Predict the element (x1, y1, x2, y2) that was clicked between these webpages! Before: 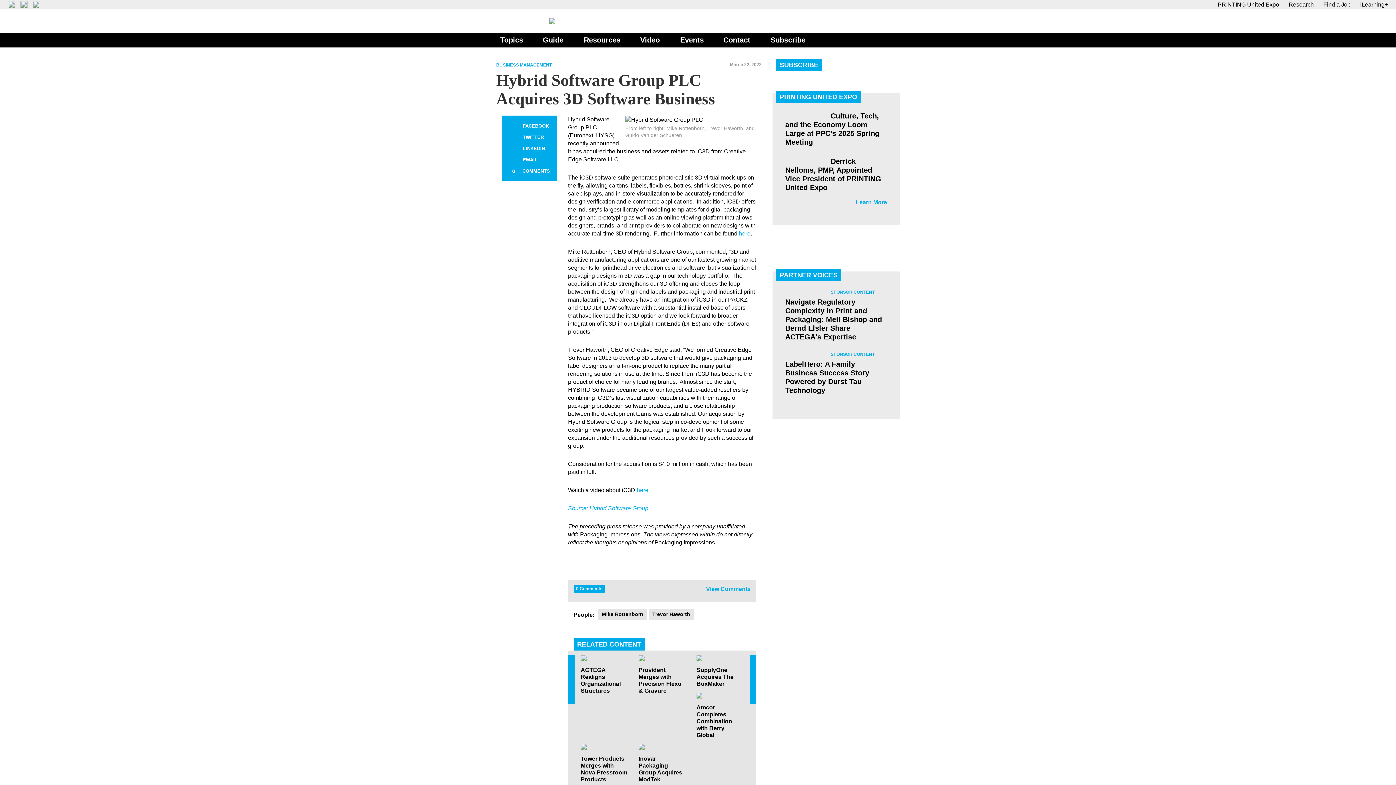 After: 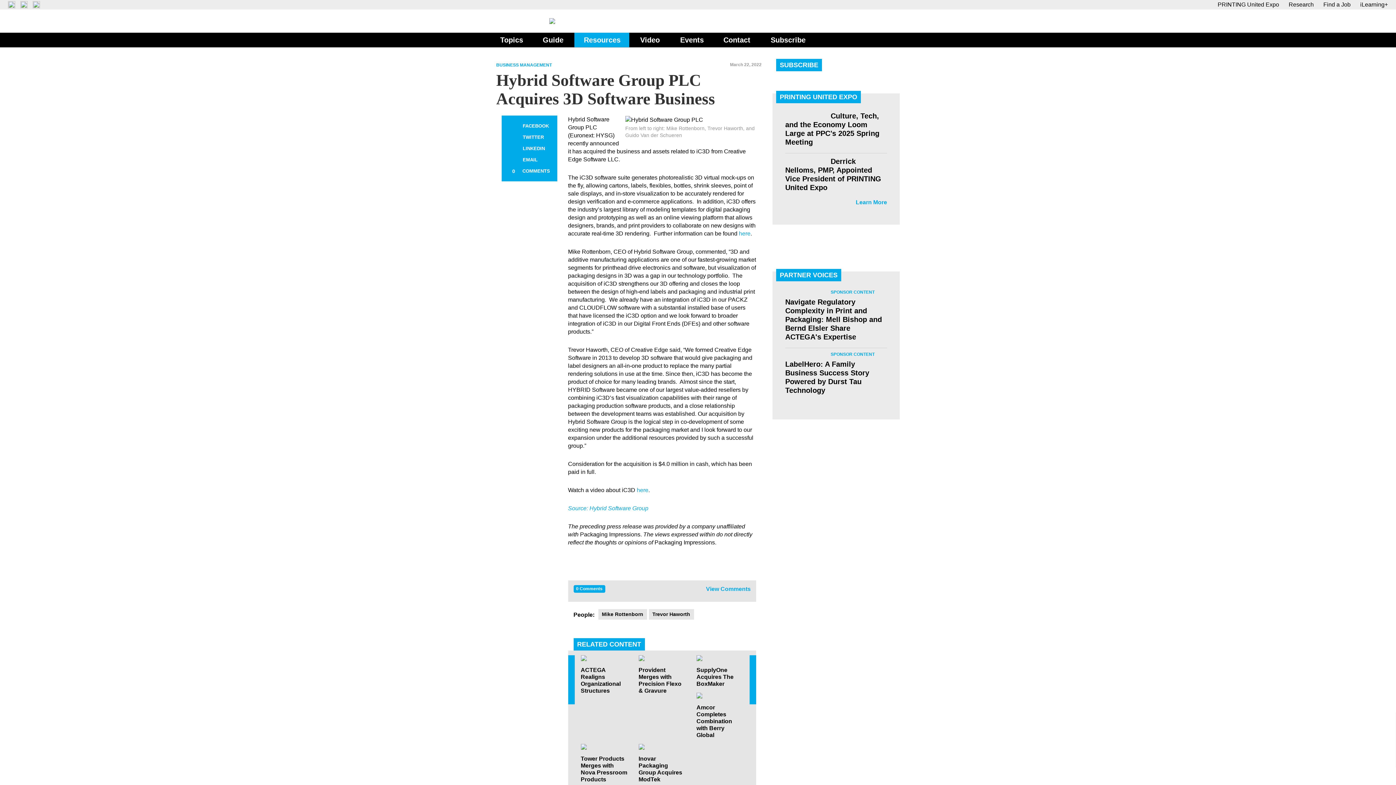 Action: label: Resources bbox: (579, 32, 624, 47)